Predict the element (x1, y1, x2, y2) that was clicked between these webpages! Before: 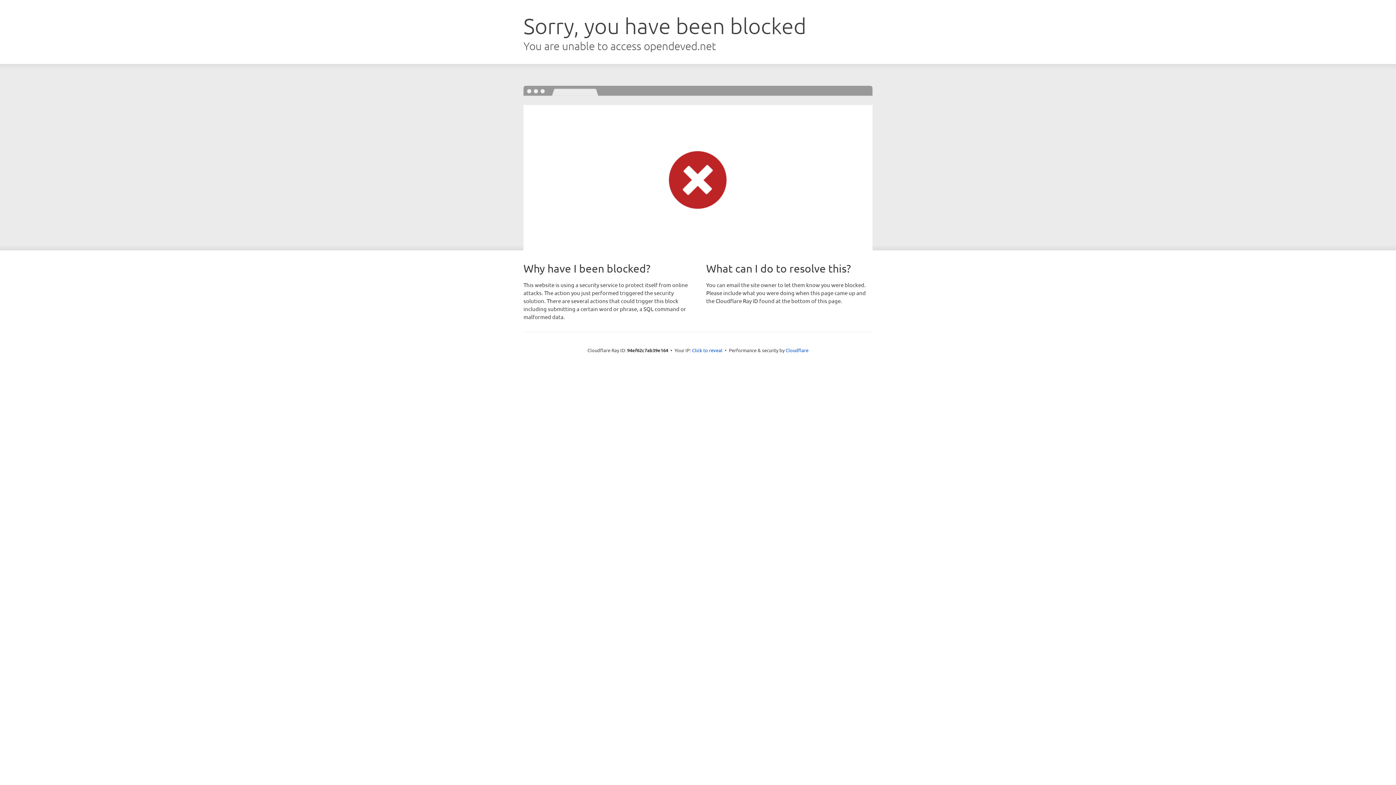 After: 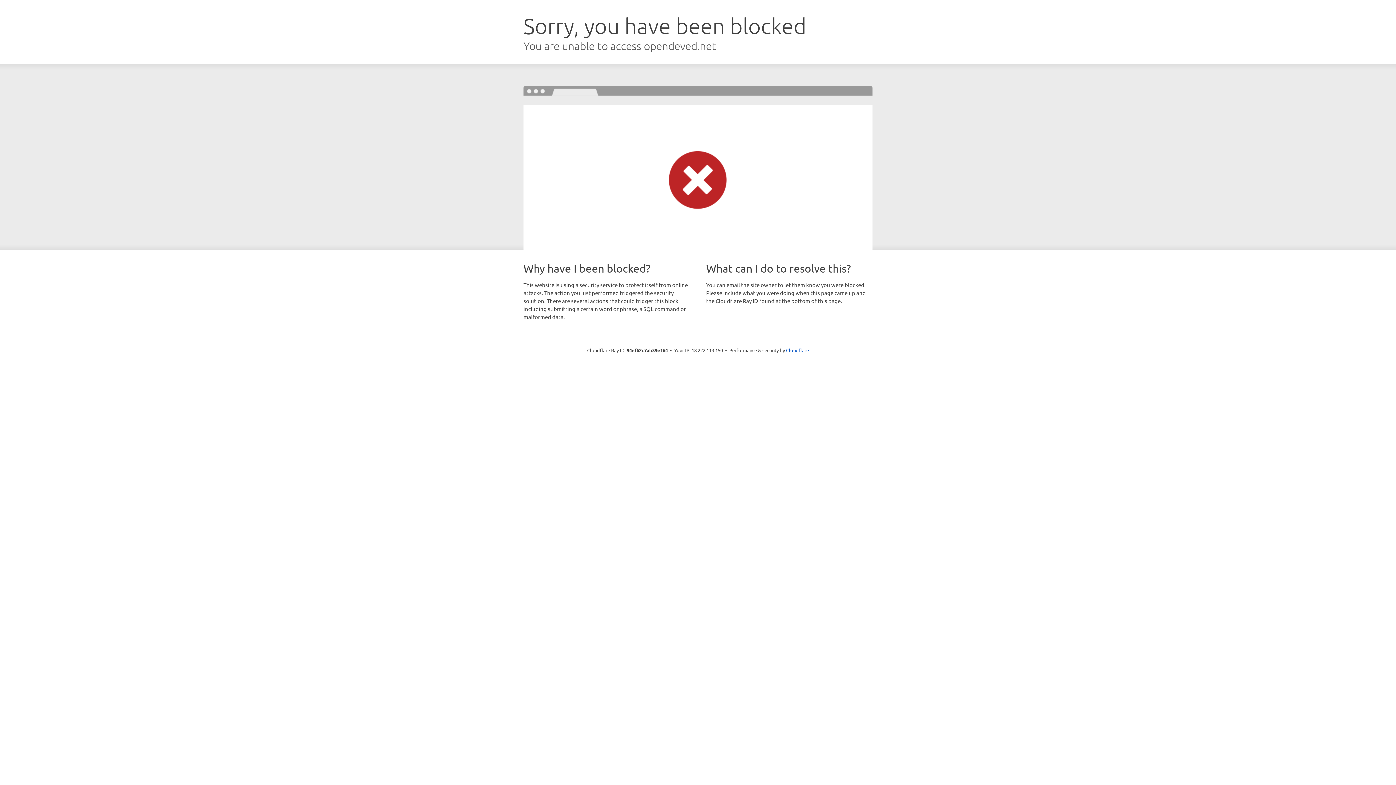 Action: label: Click to reveal bbox: (692, 346, 722, 353)